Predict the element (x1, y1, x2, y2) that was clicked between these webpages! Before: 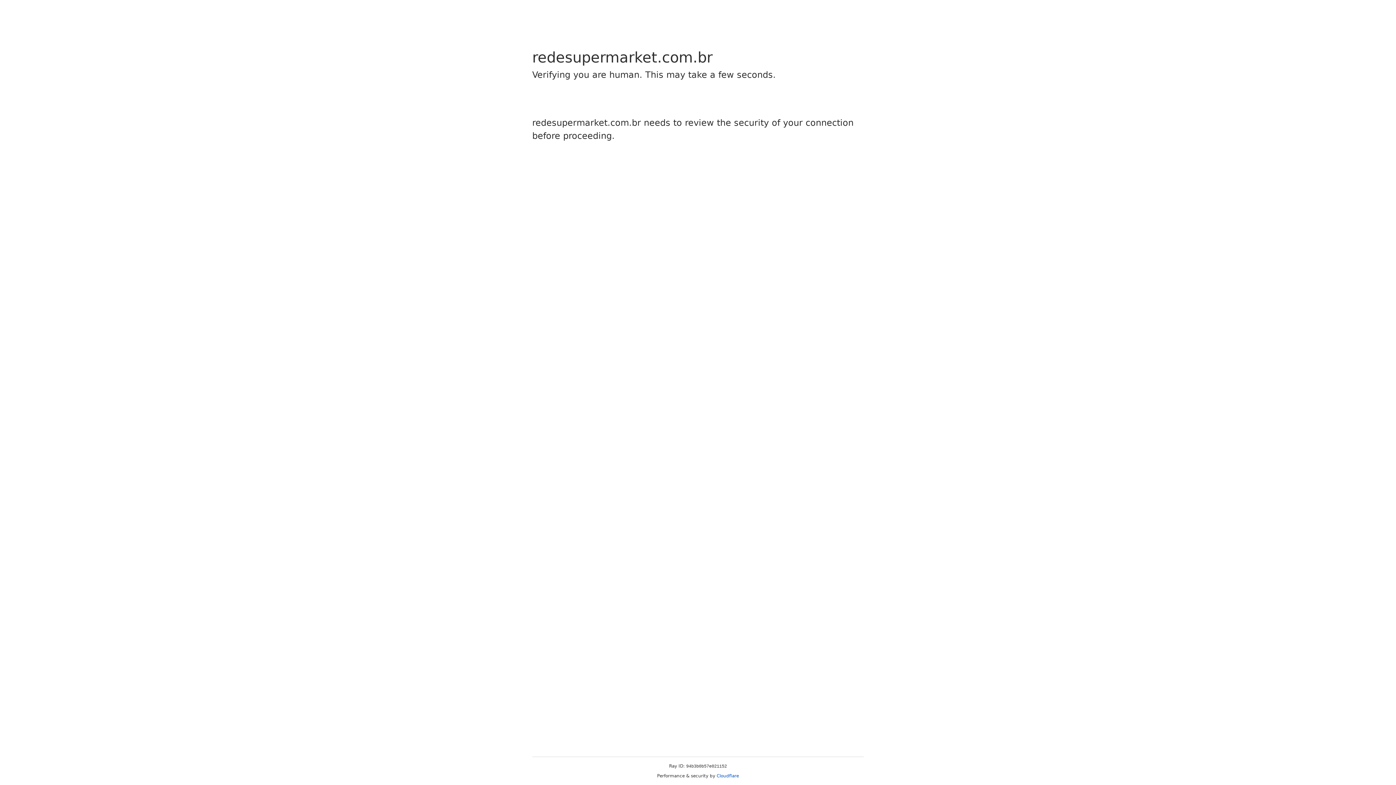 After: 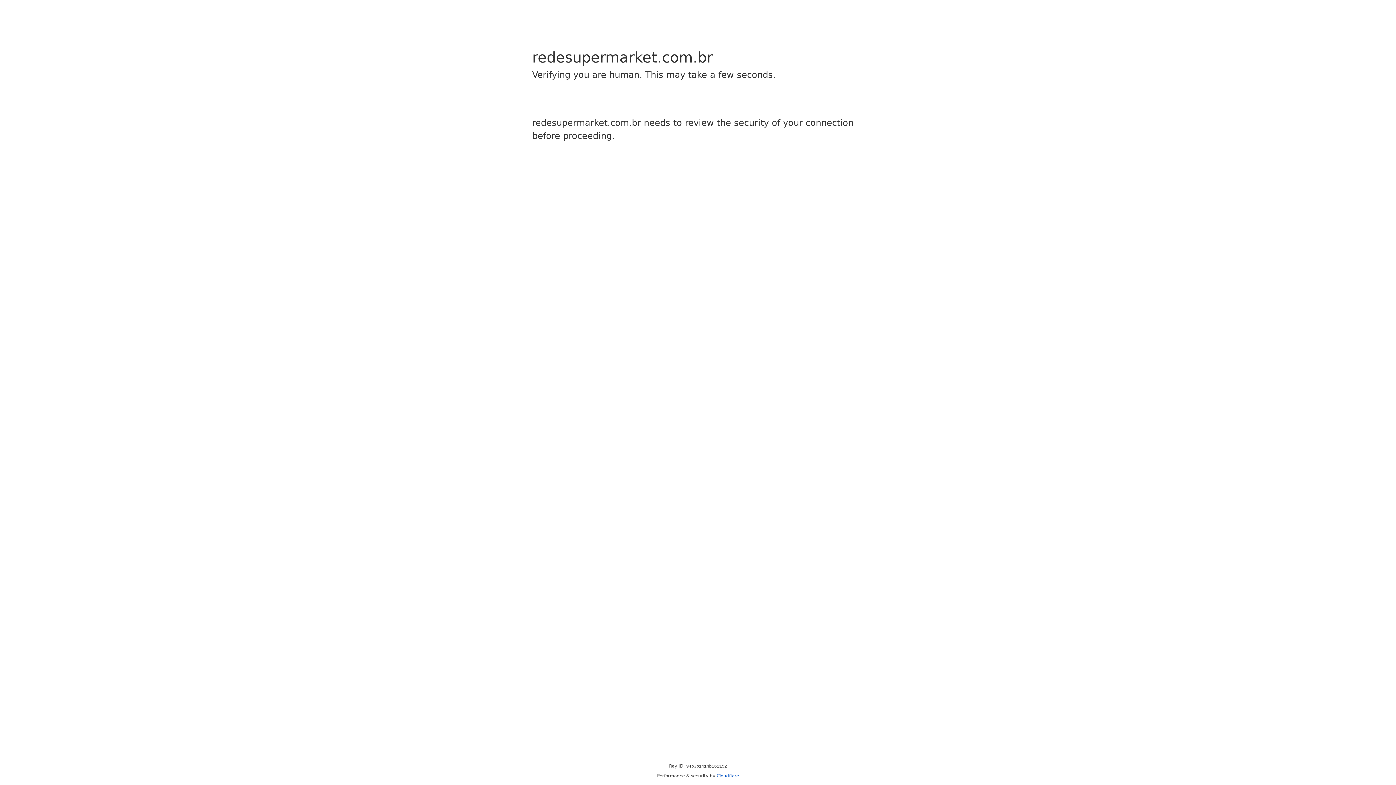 Action: bbox: (716, 773, 739, 778) label: Cloudflare